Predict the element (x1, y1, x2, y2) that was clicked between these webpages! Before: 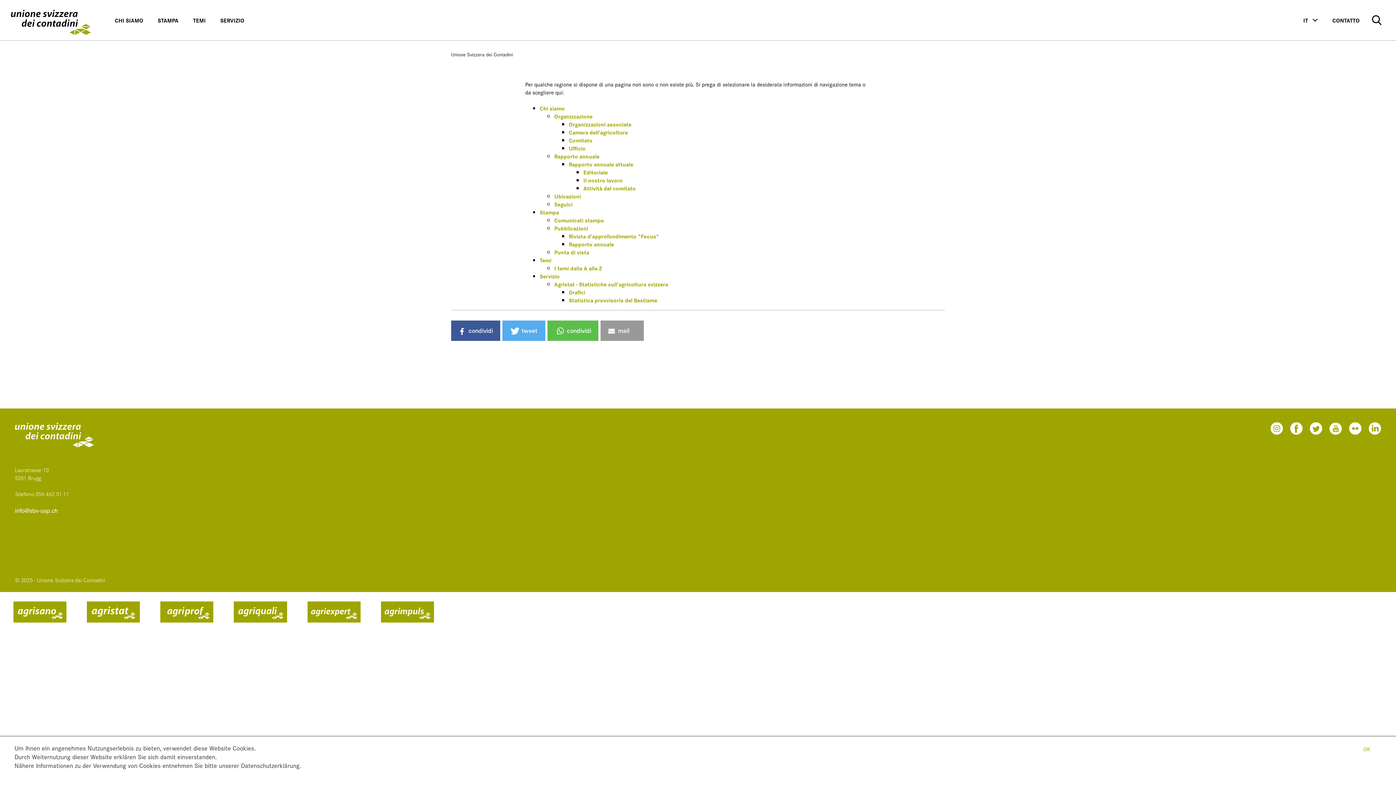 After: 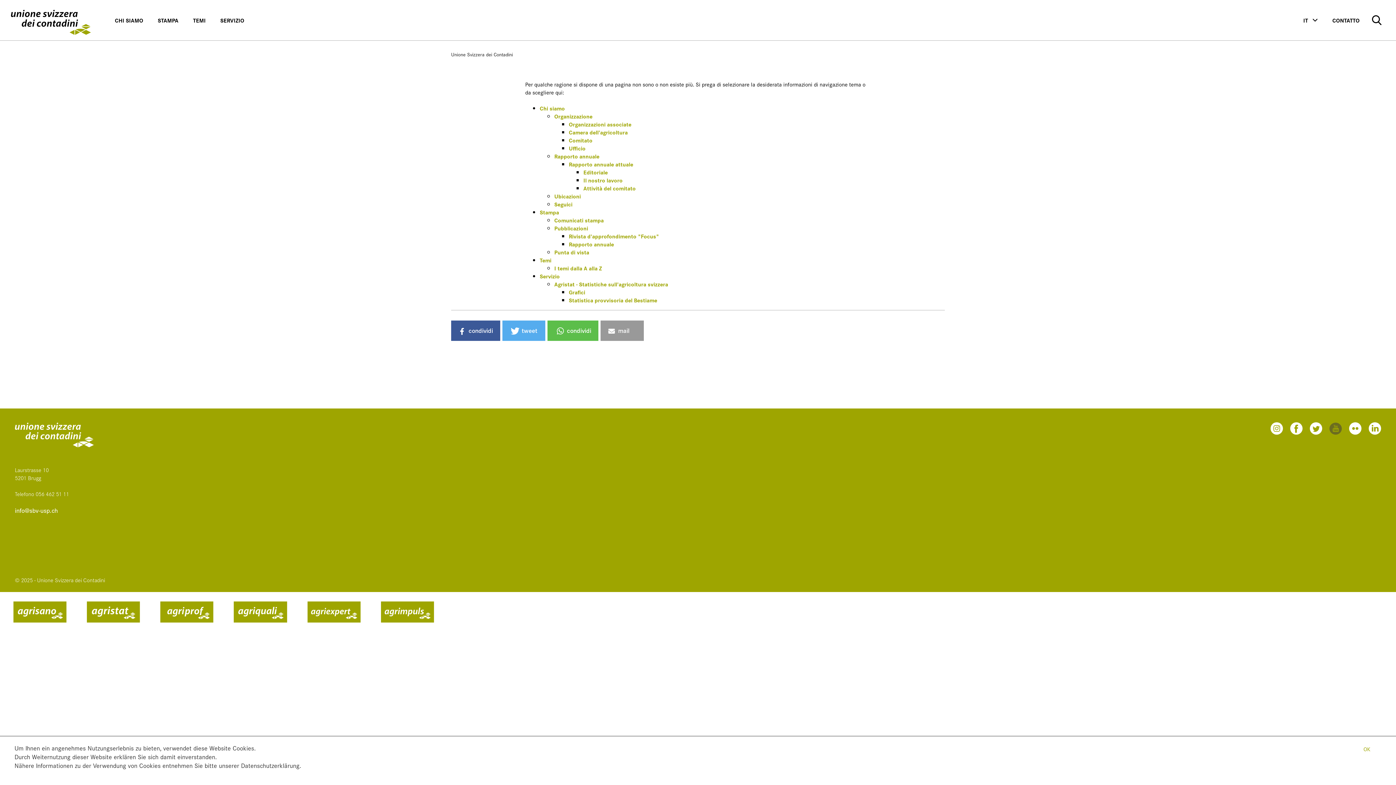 Action: bbox: (1329, 422, 1342, 434)